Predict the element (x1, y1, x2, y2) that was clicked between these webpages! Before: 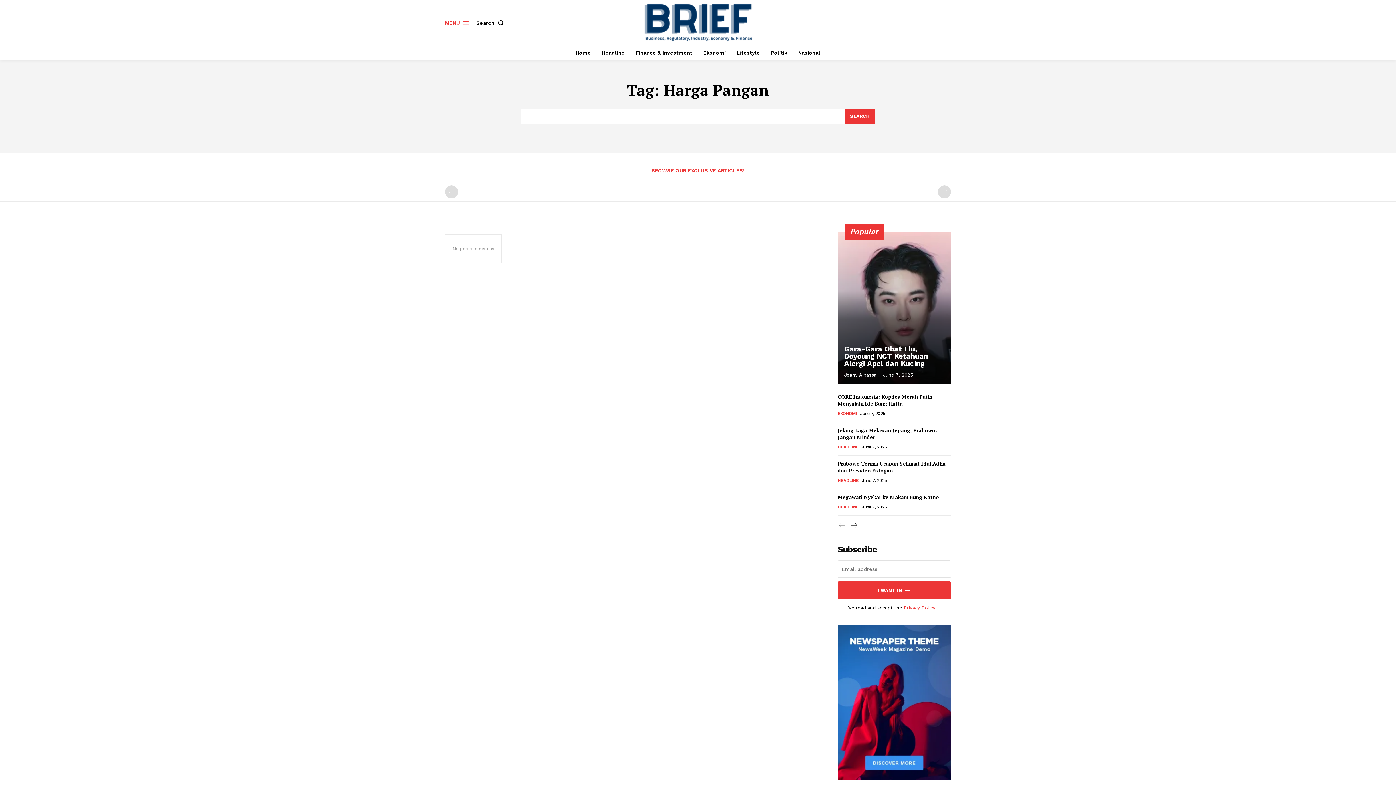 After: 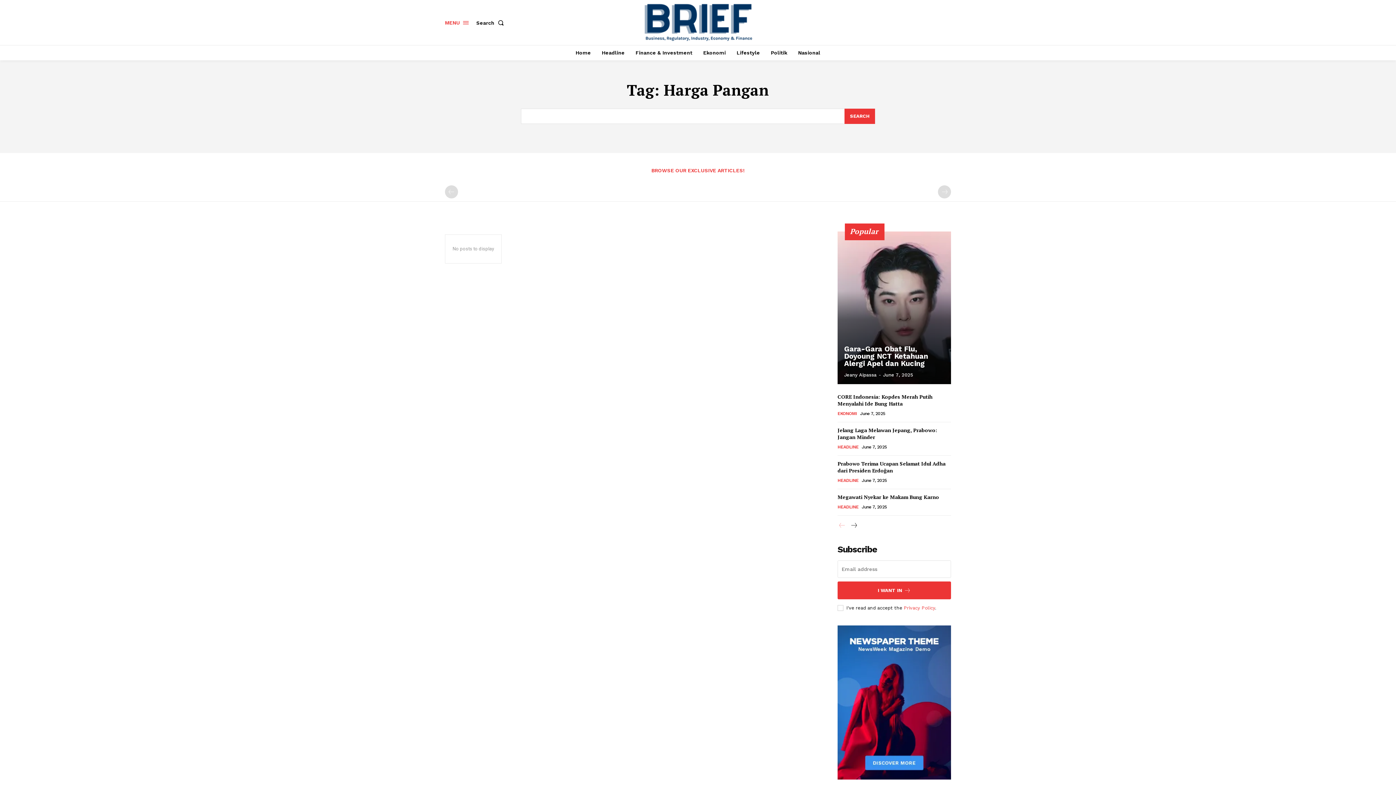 Action: bbox: (837, 521, 846, 530) label: prev-page